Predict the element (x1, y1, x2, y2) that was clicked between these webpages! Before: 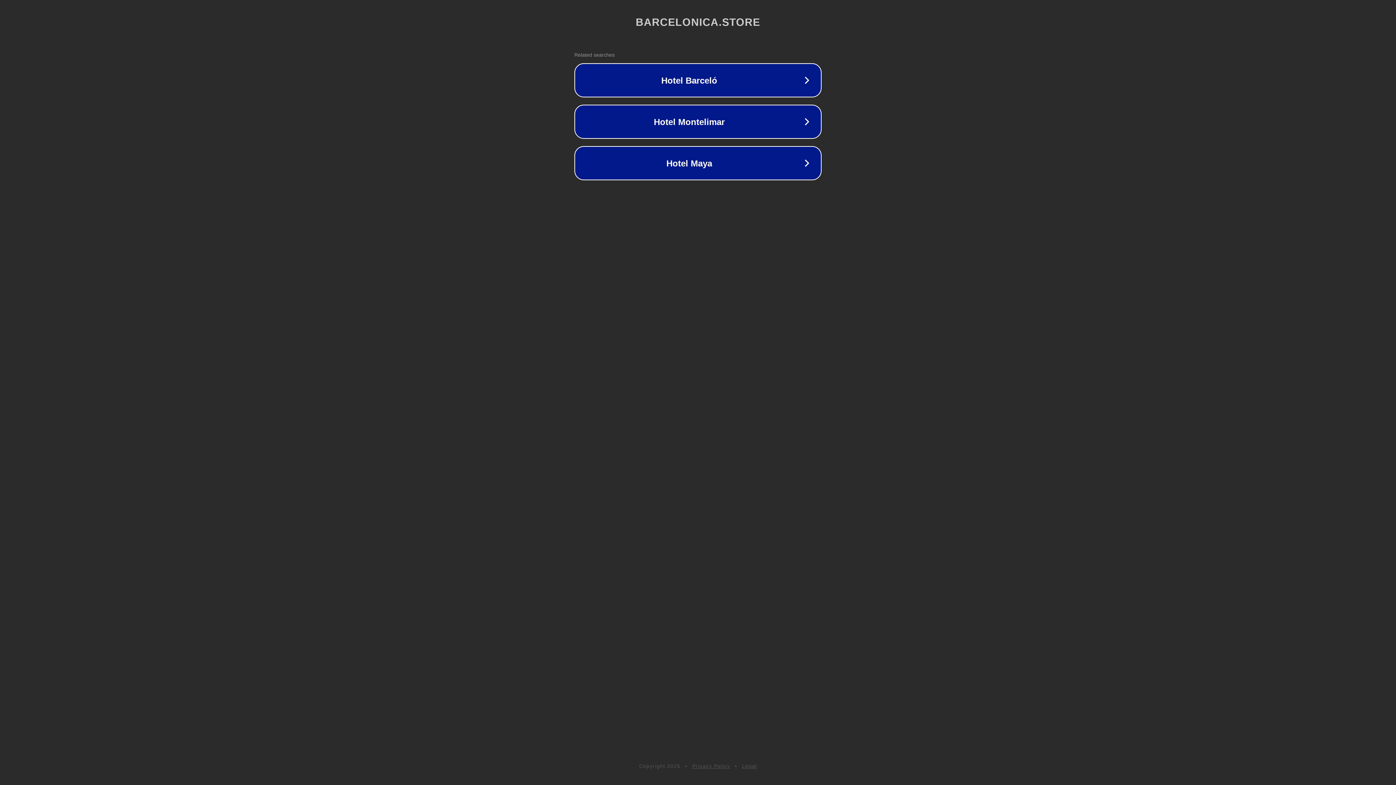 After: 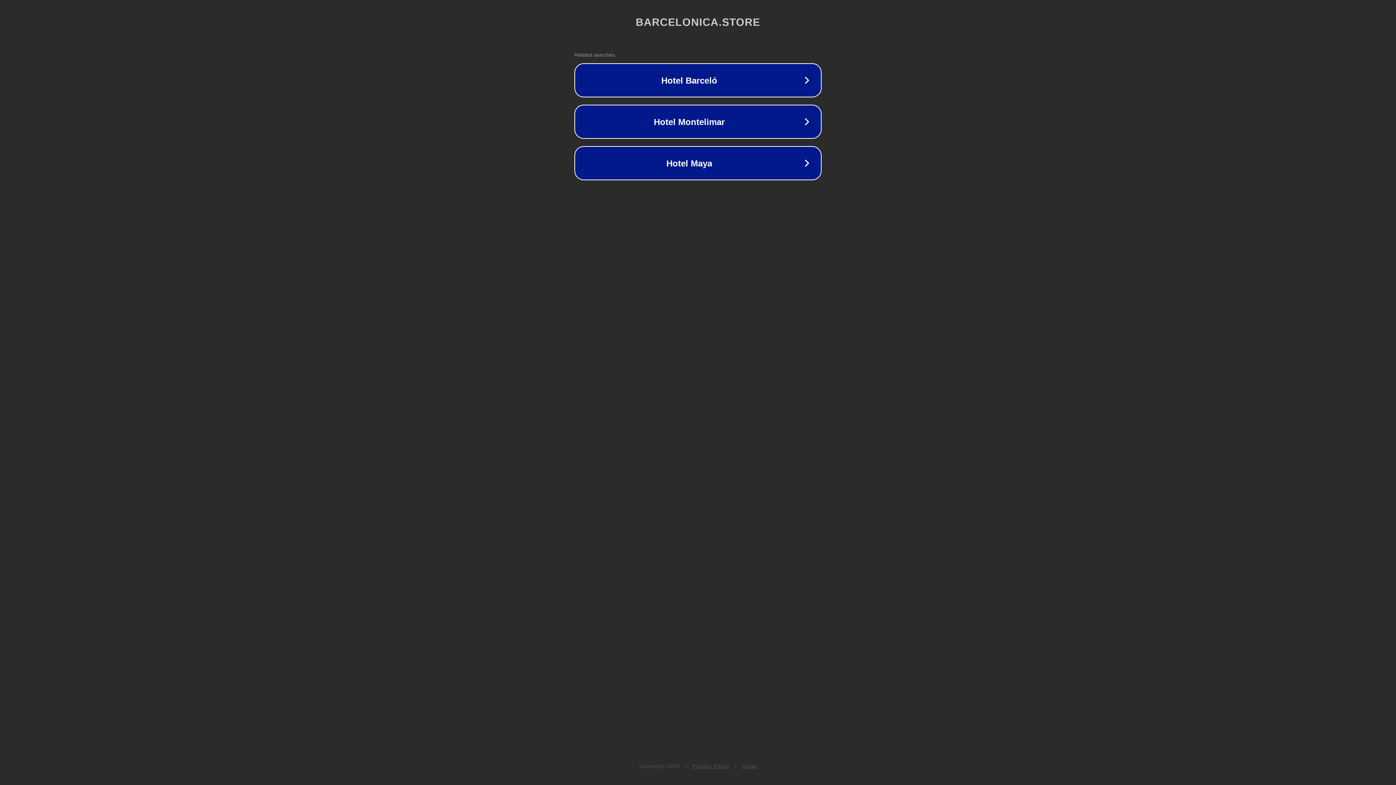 Action: label: Privacy Policy bbox: (692, 763, 730, 769)